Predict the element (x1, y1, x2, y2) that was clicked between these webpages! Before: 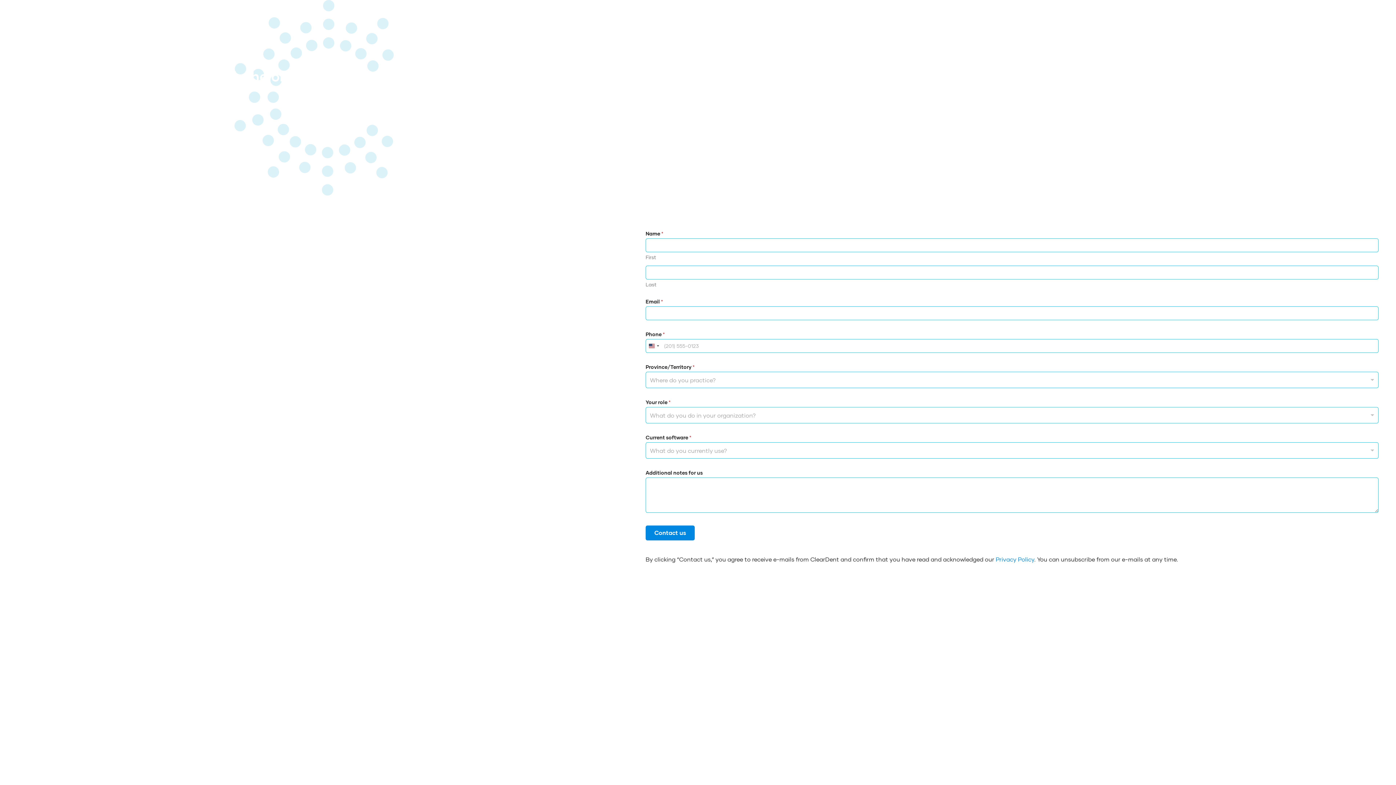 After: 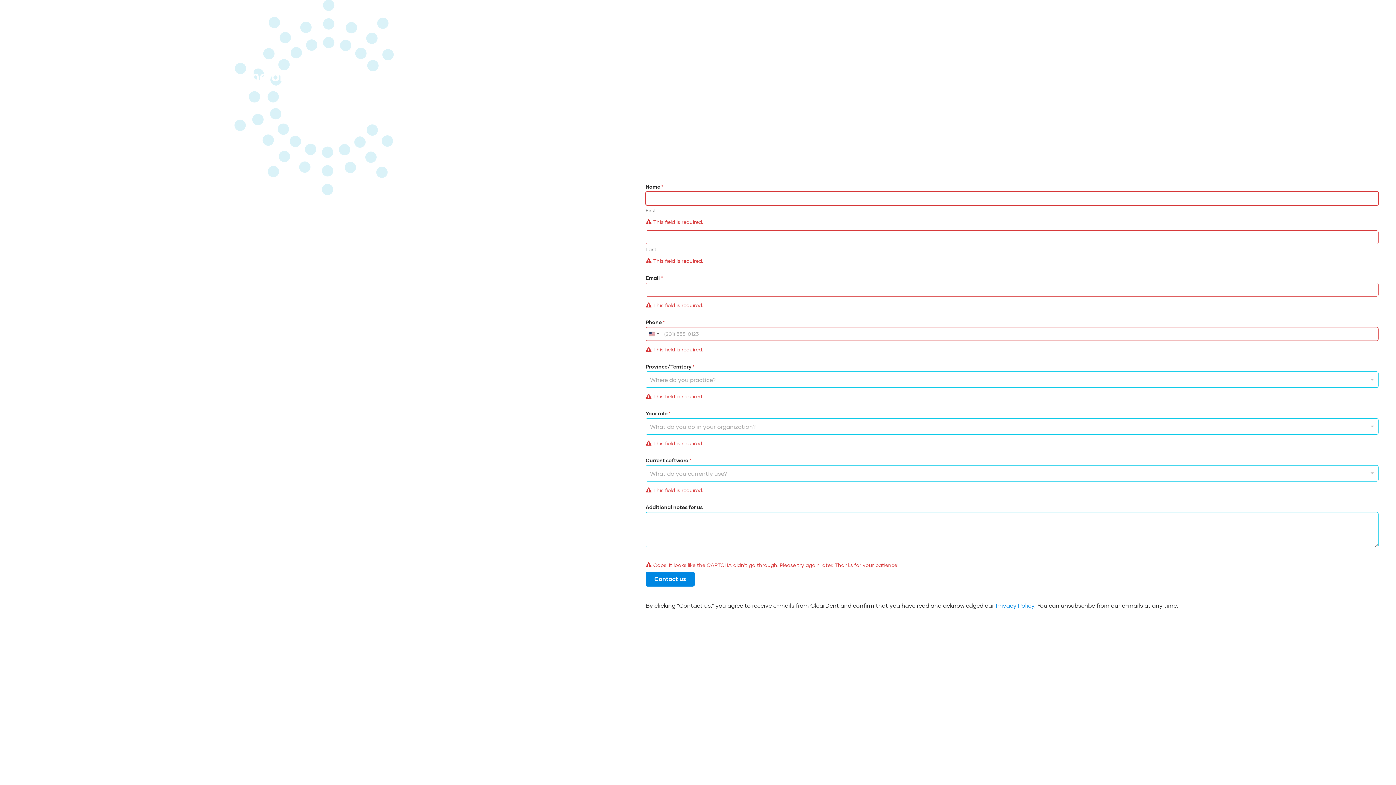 Action: bbox: (645, 525, 694, 540) label: Contact us